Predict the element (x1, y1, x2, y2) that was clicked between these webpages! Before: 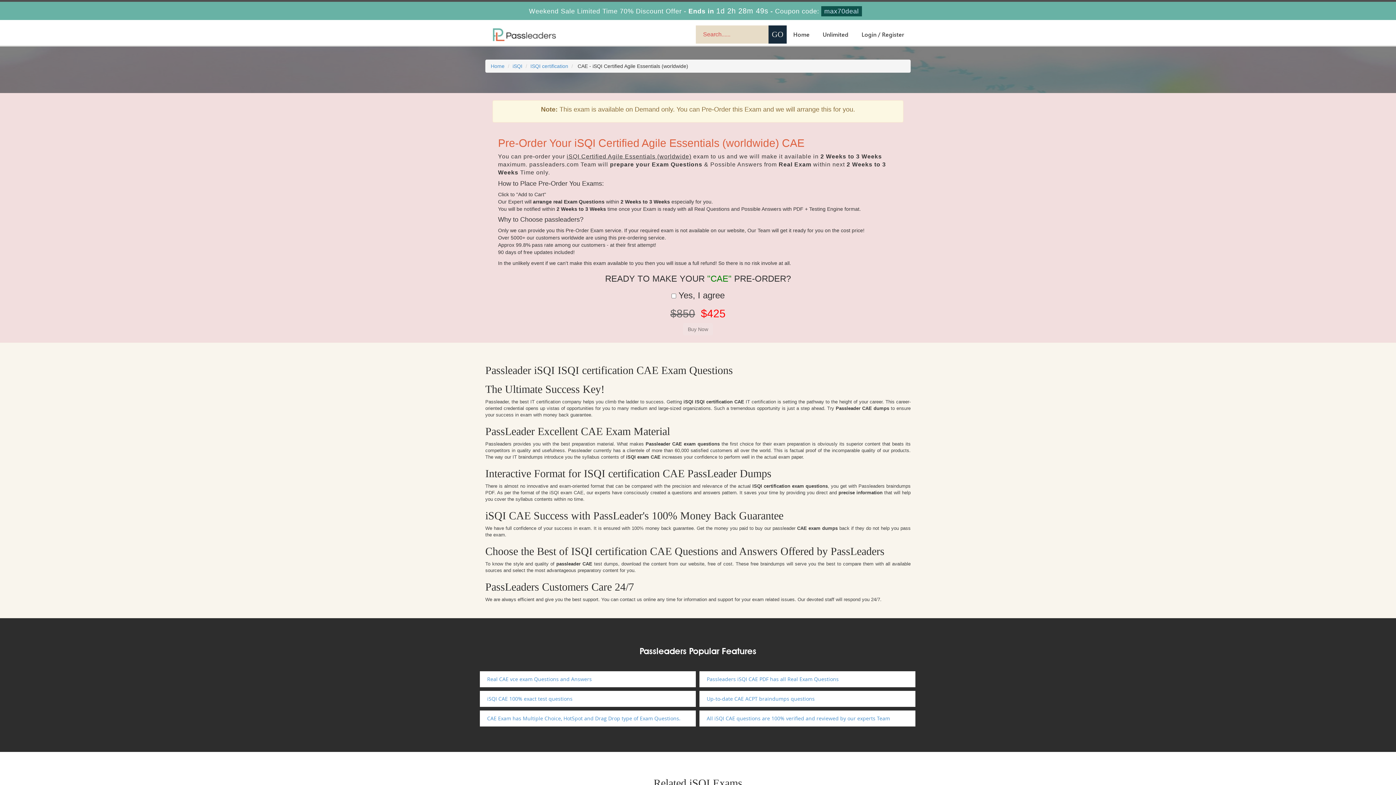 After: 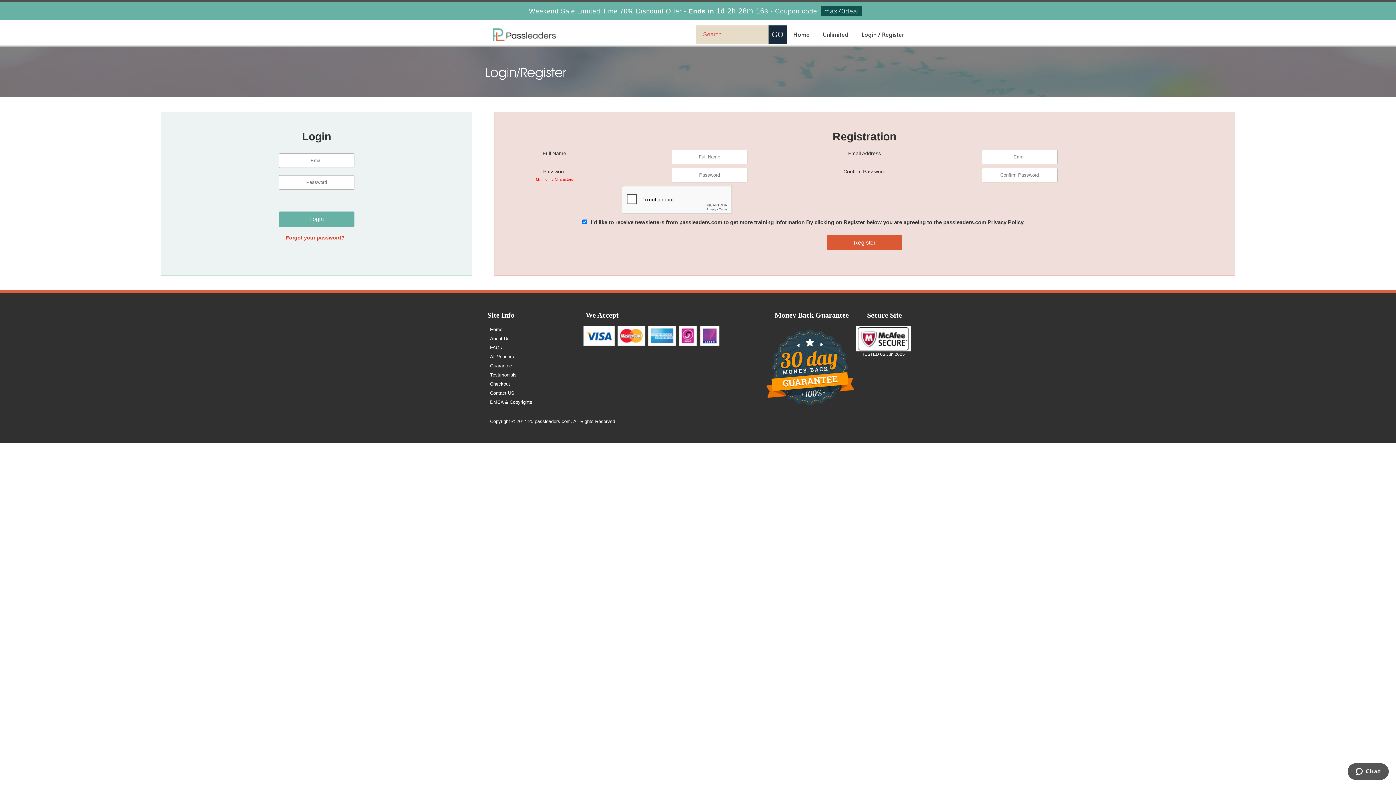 Action: bbox: (855, 31, 910, 37) label: Login / Register